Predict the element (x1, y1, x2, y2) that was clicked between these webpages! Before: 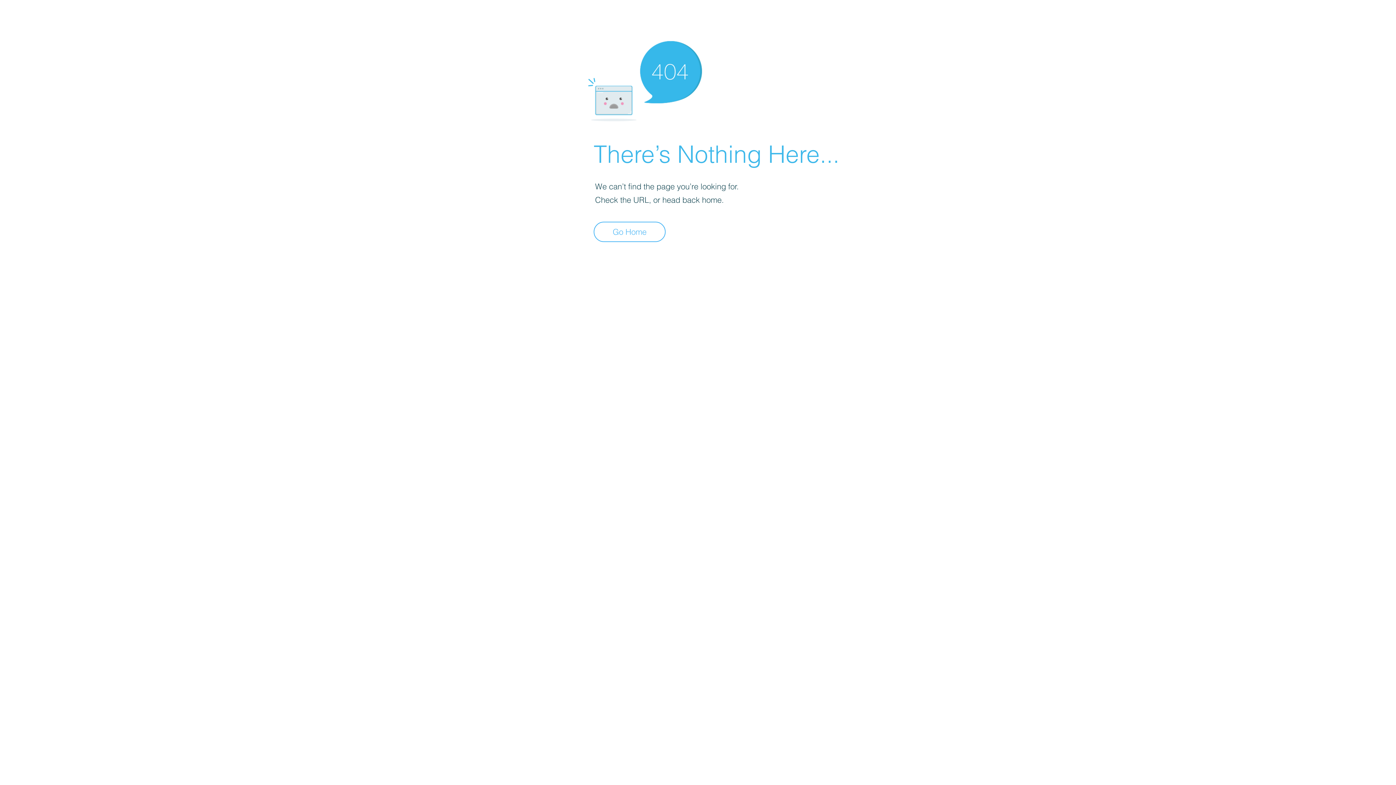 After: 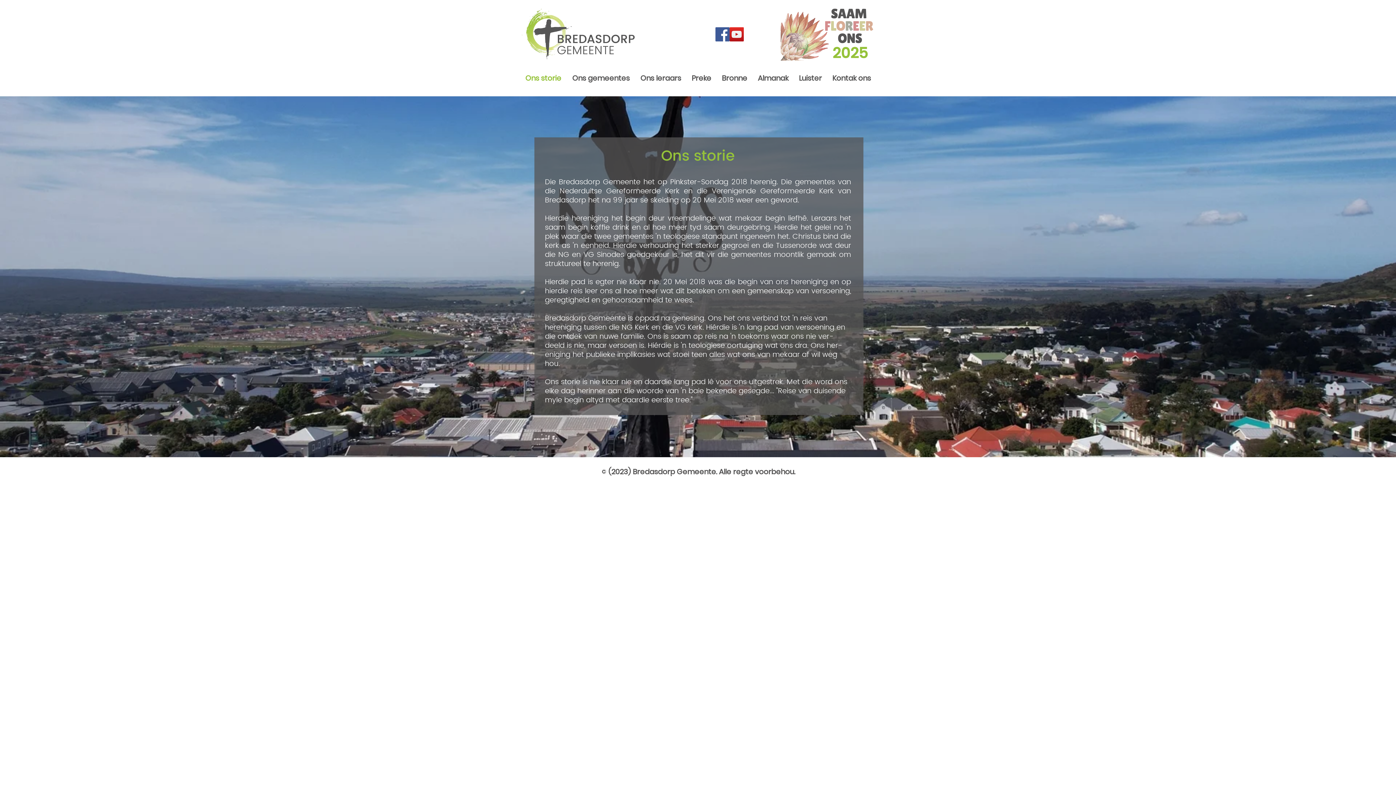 Action: bbox: (593, 221, 665, 242) label: Go Home